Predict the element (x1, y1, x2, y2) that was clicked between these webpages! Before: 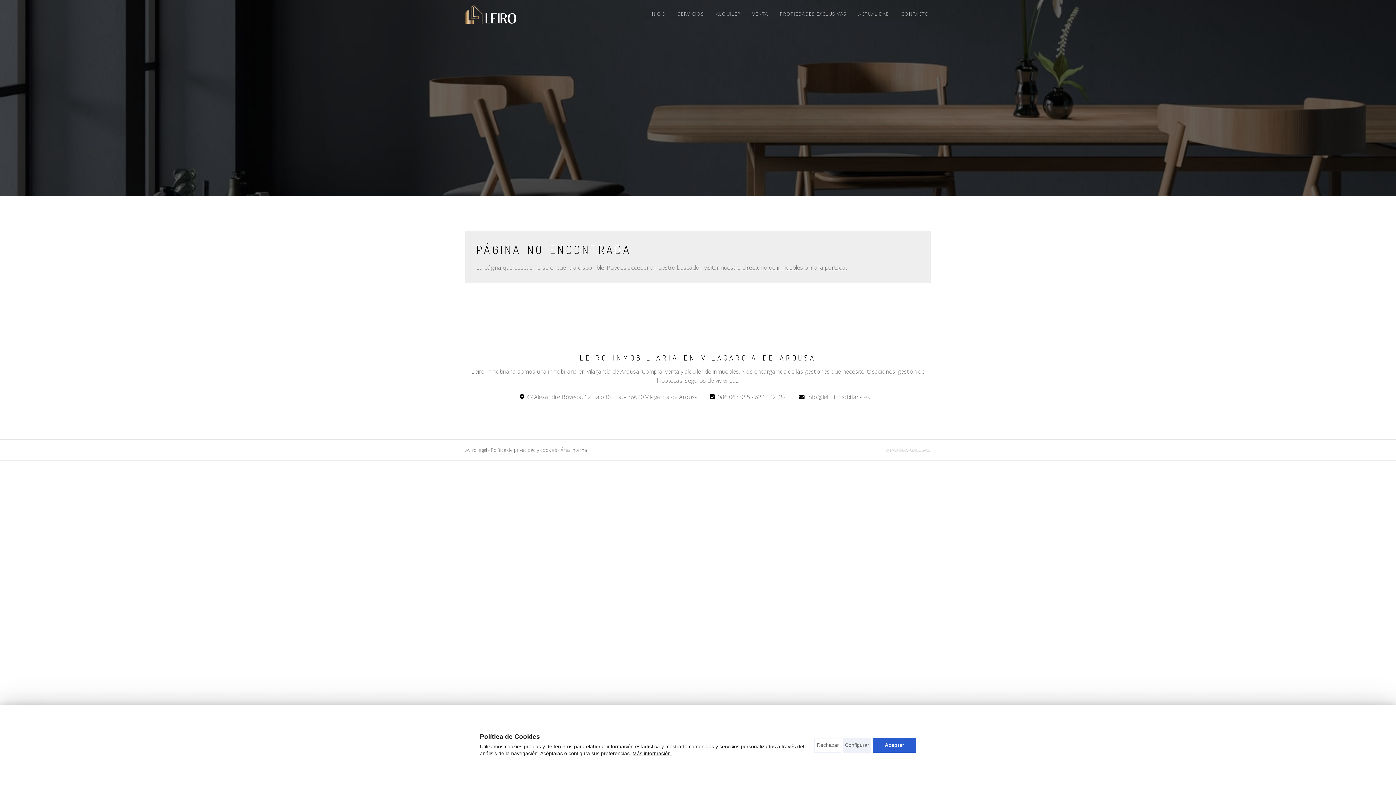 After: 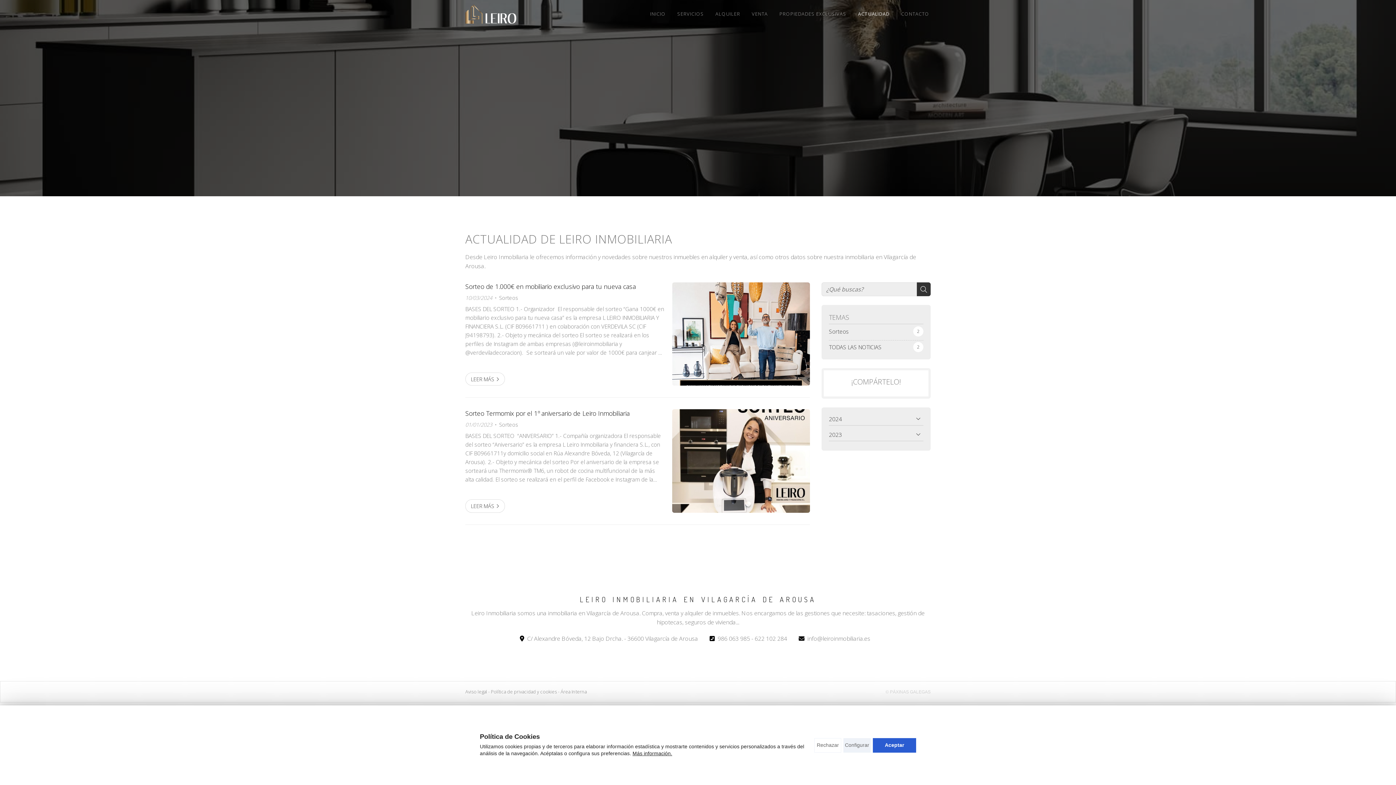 Action: label: ACTUALIDAD bbox: (857, 11, 891, 16)